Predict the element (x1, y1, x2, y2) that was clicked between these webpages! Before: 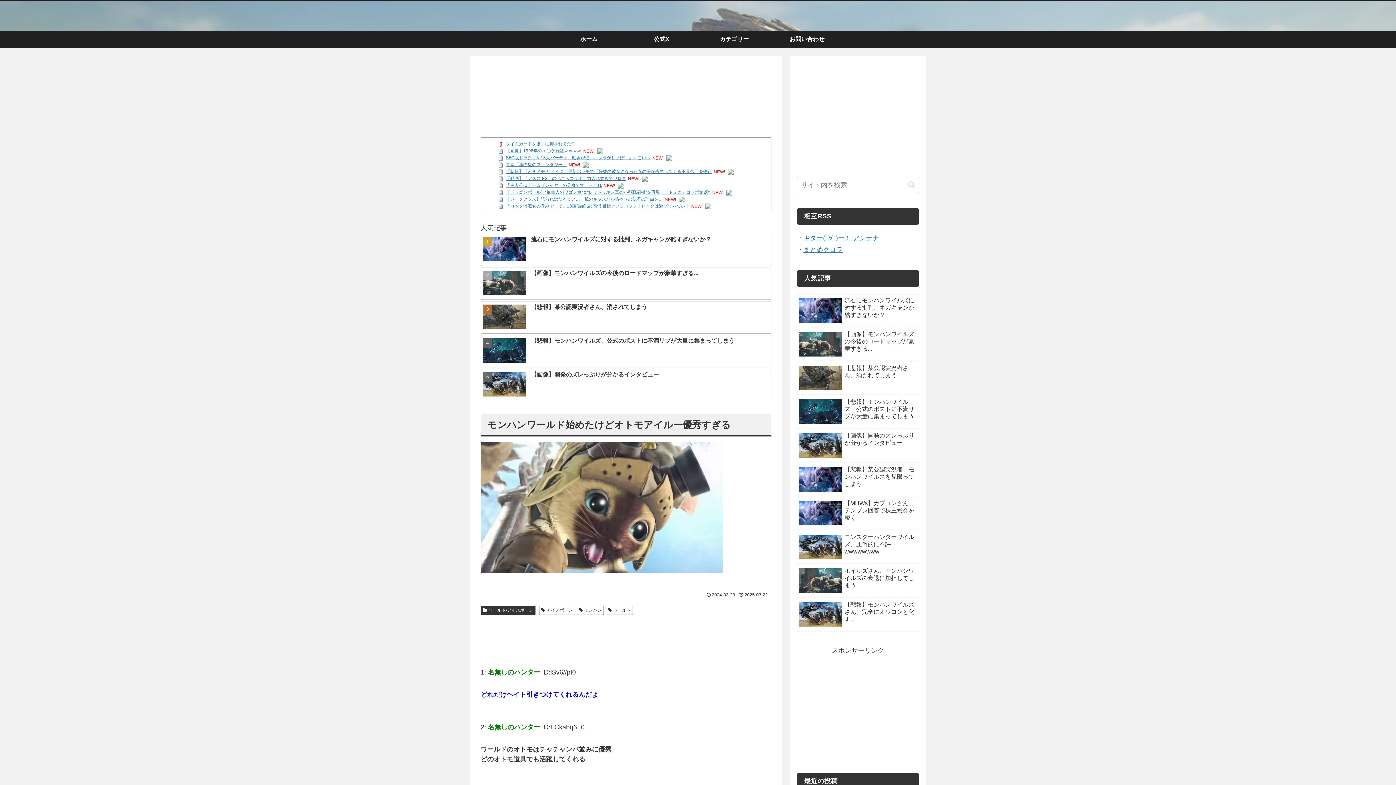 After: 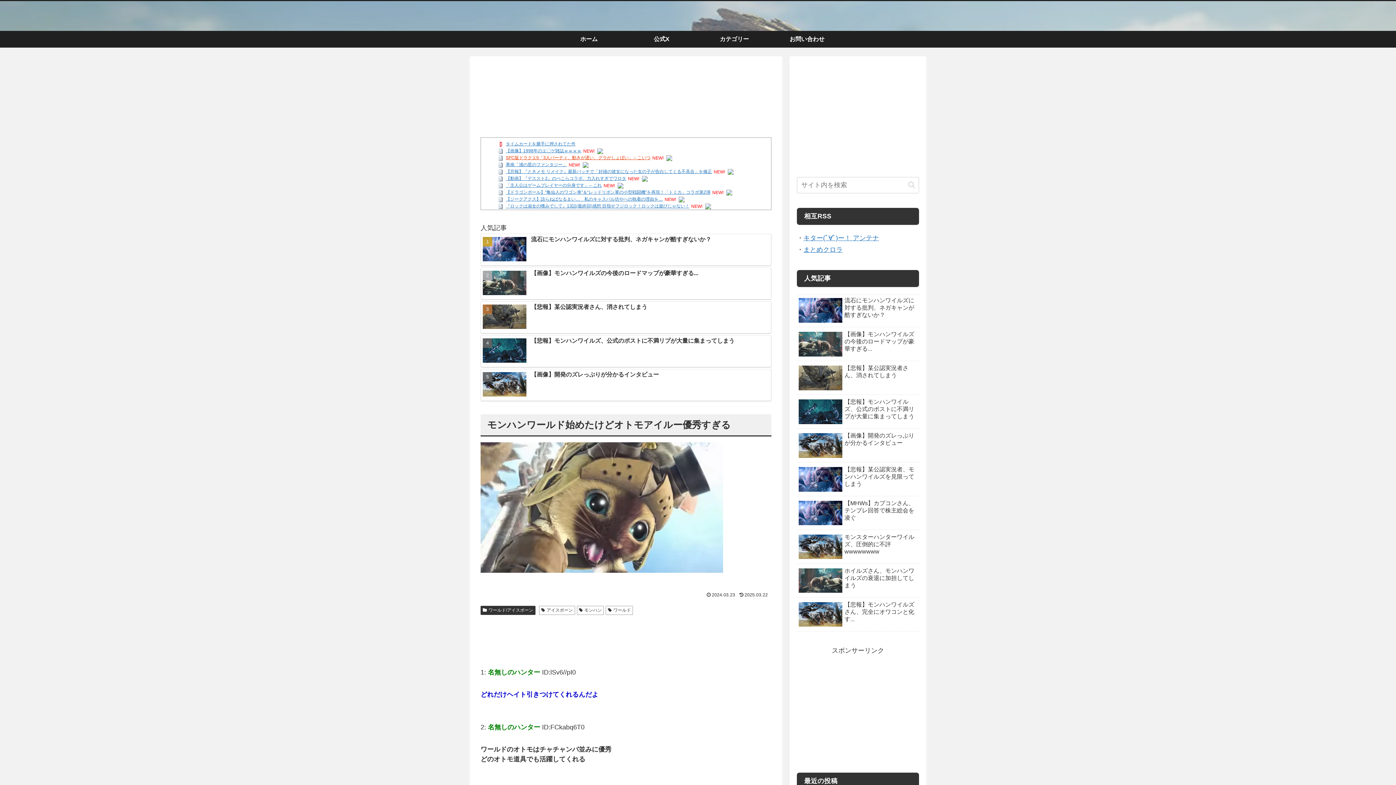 Action: label: SFC版ドラクエ5「3人パーティ、動きが遅い、グラがしょぼい」←こいつ bbox: (505, 155, 650, 160)